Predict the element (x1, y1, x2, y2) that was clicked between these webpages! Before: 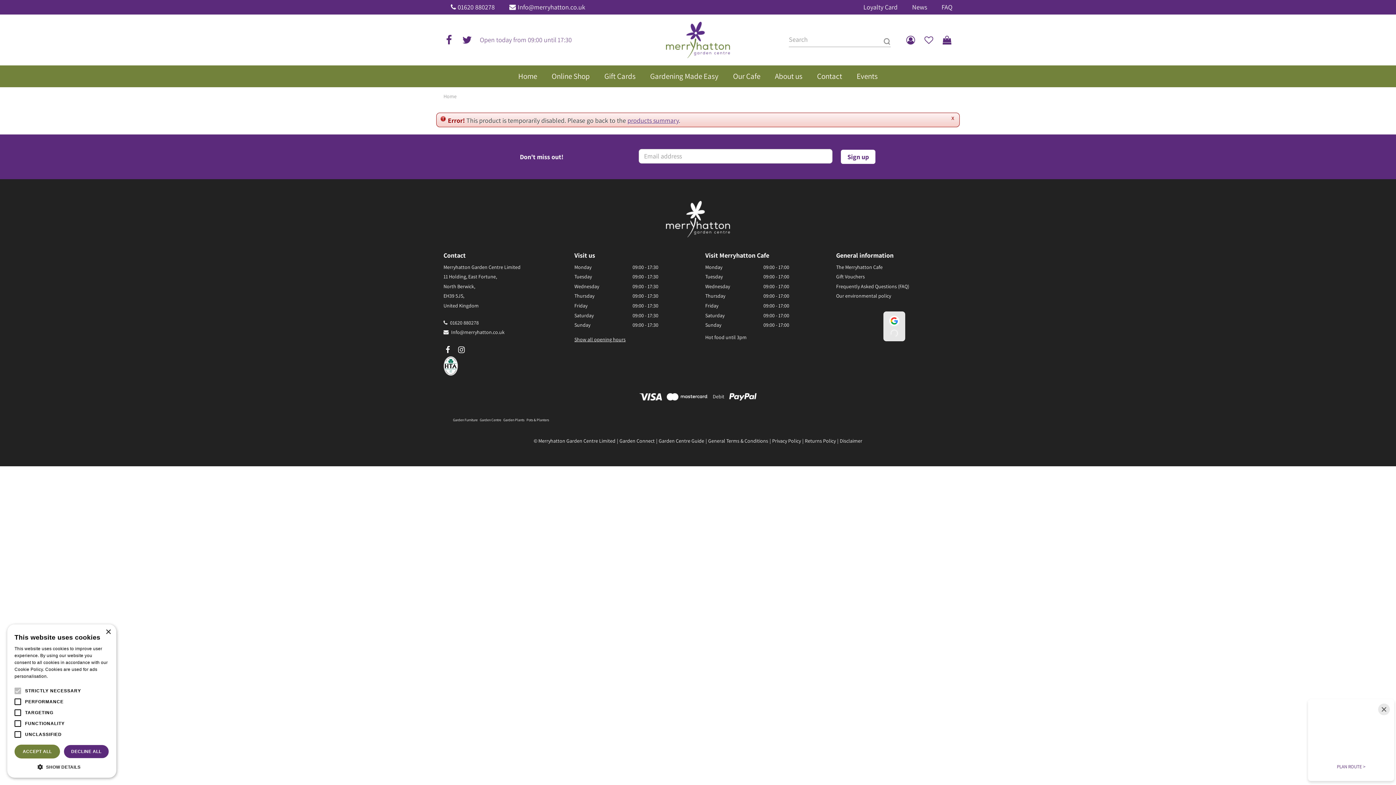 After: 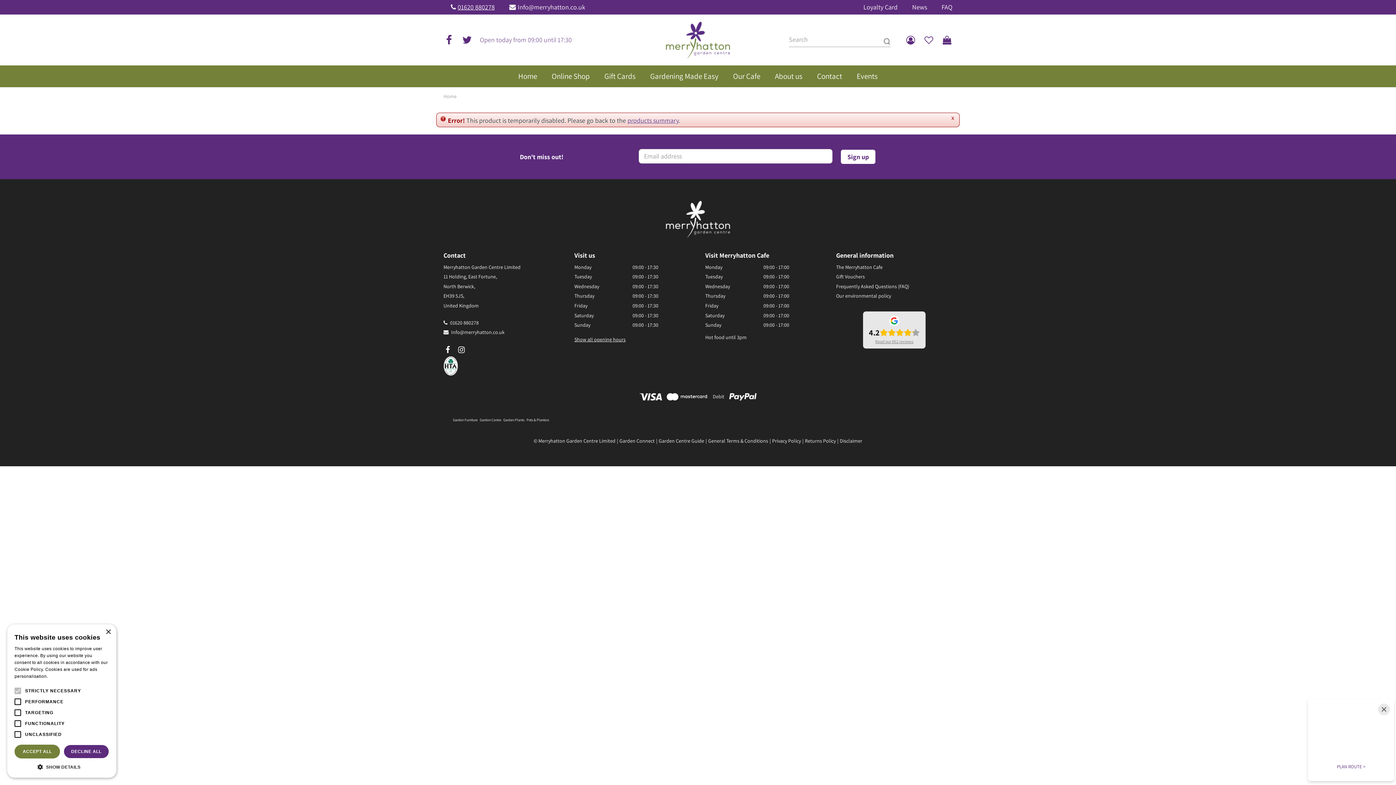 Action: bbox: (457, 2, 494, 11) label: 01620 880278